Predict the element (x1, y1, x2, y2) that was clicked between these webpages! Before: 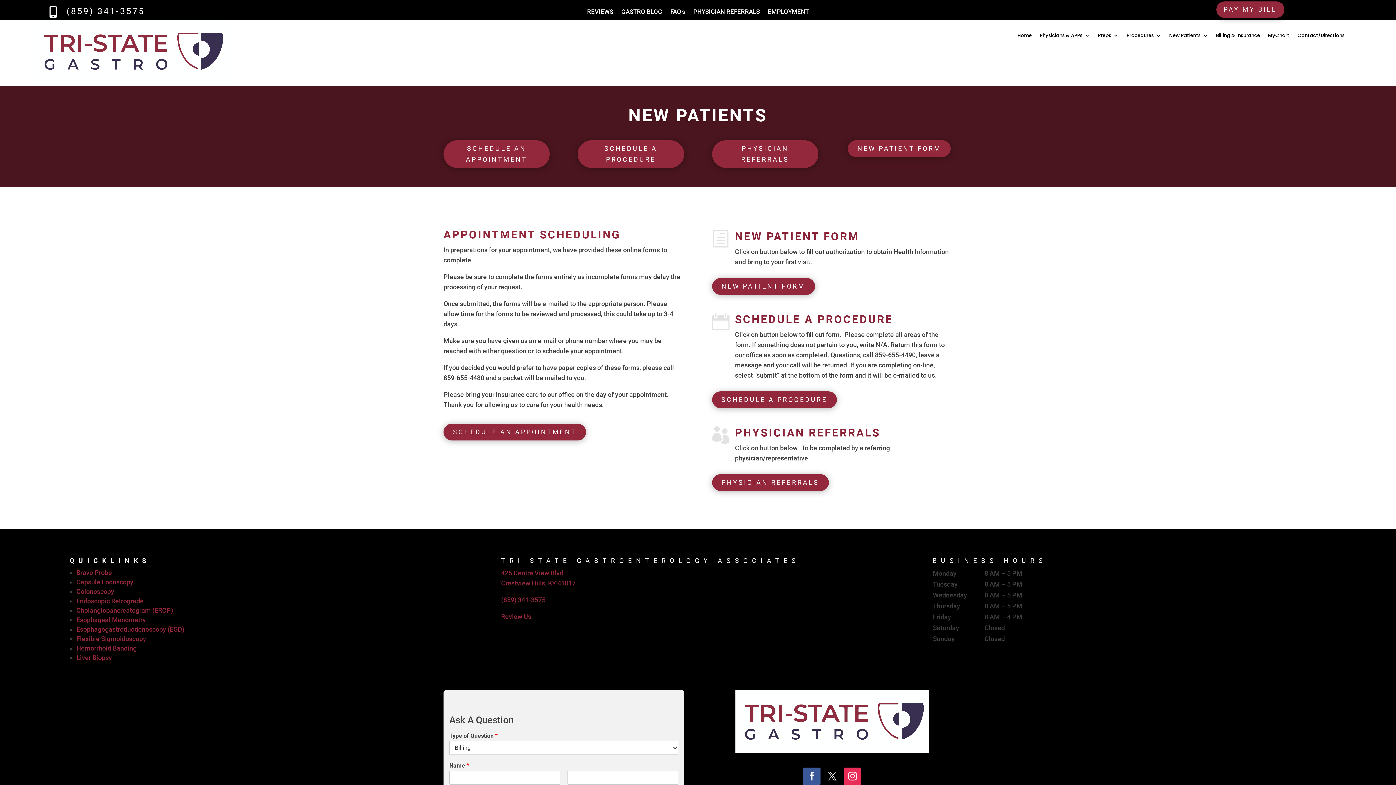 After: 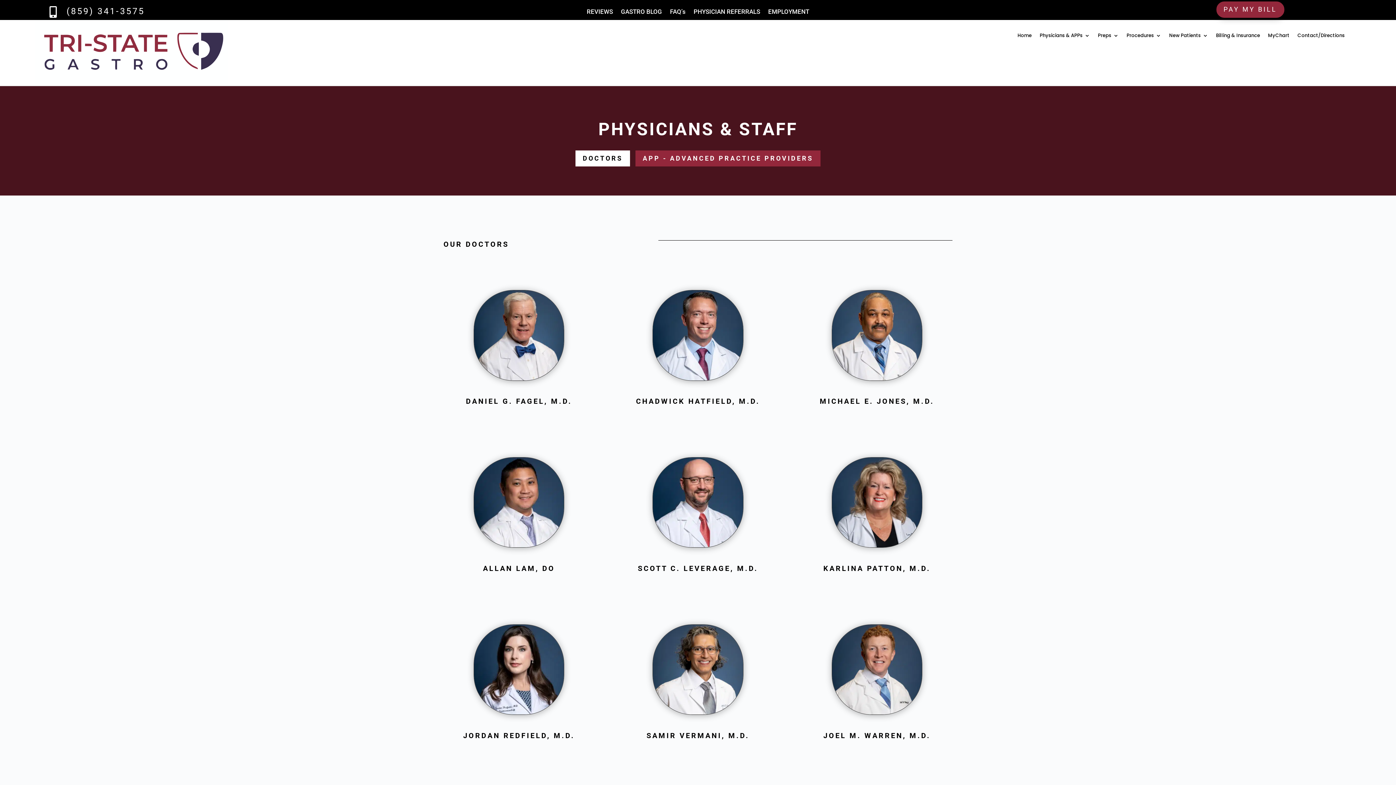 Action: bbox: (1039, 33, 1090, 41) label: Physicians & APPs